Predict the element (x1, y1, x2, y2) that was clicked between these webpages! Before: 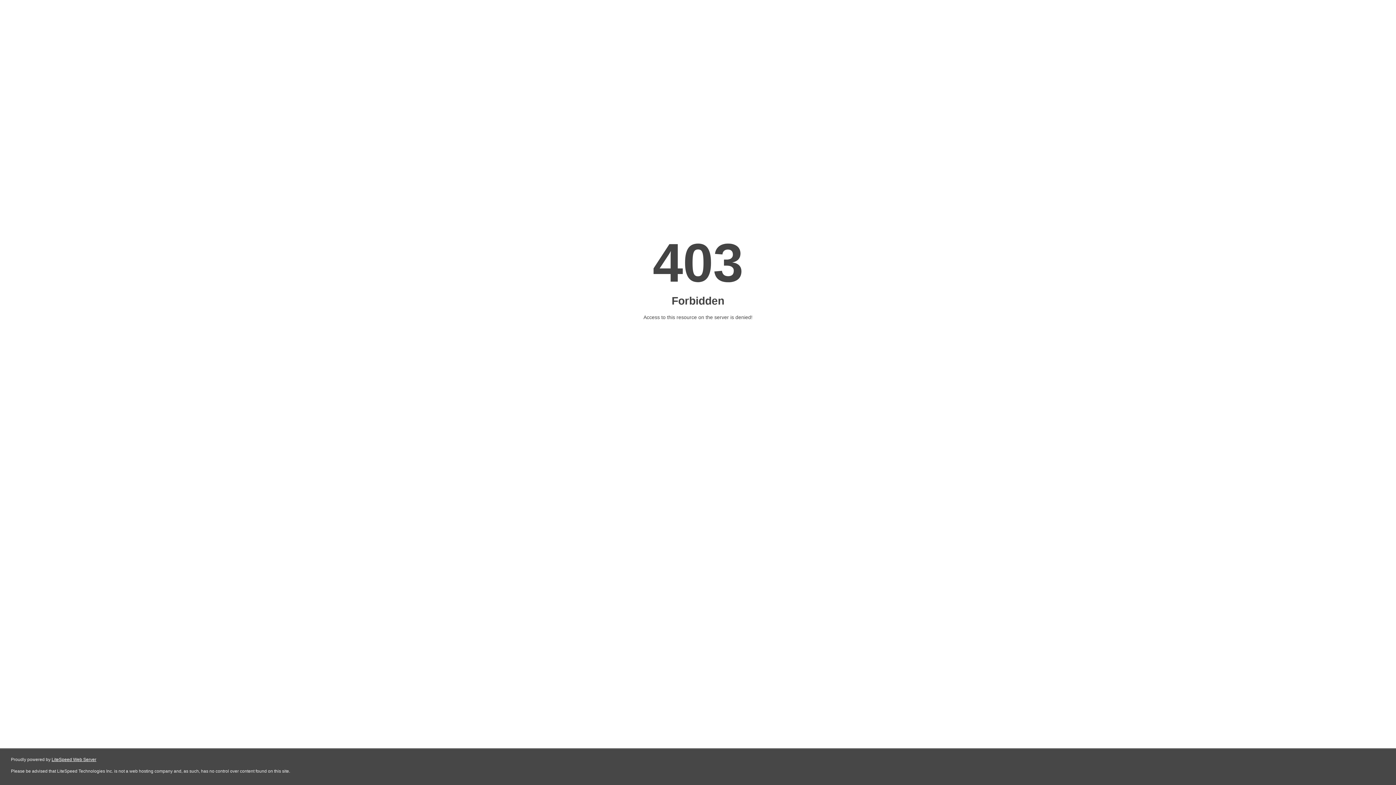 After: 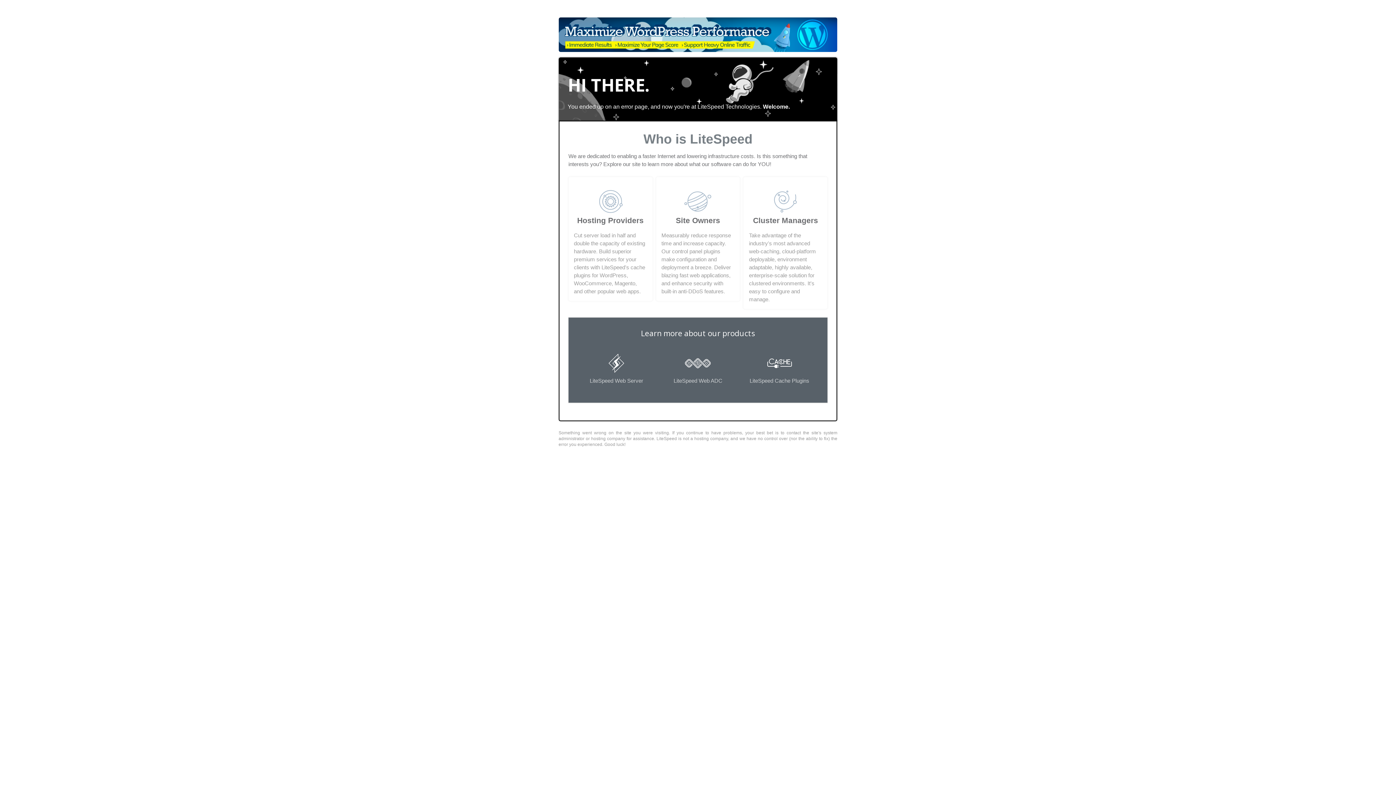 Action: bbox: (51, 757, 96, 762) label: LiteSpeed Web Server